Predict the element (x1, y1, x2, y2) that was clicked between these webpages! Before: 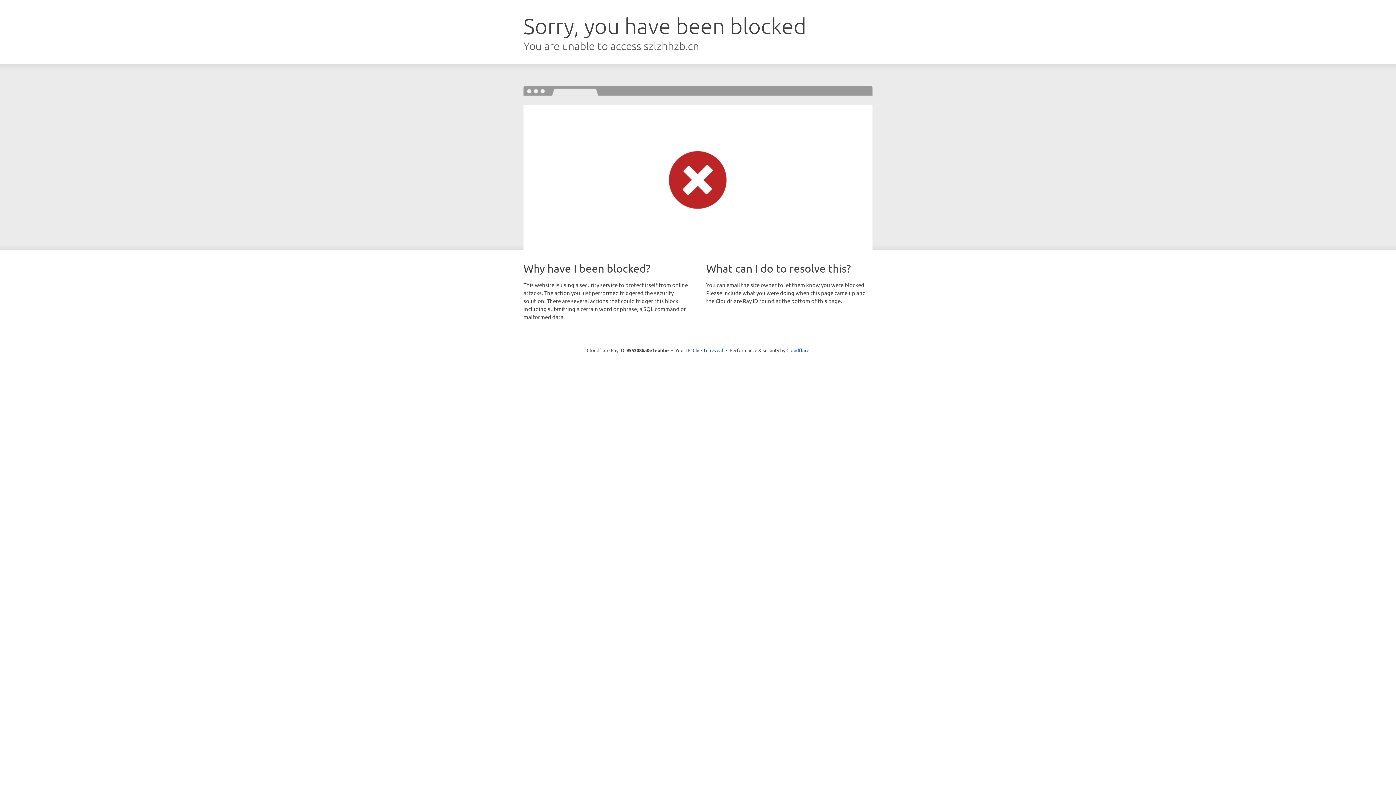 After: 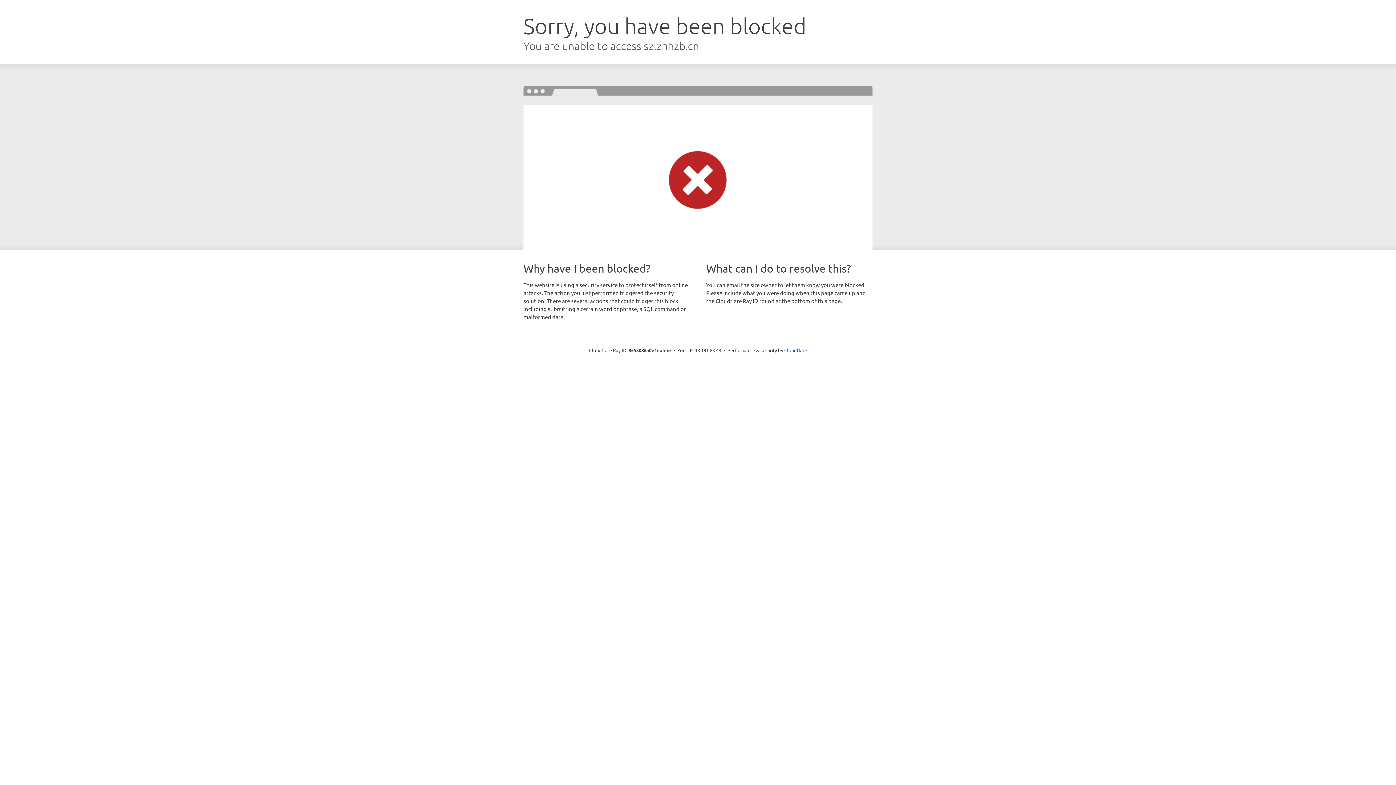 Action: label: Click to reveal bbox: (692, 346, 723, 353)